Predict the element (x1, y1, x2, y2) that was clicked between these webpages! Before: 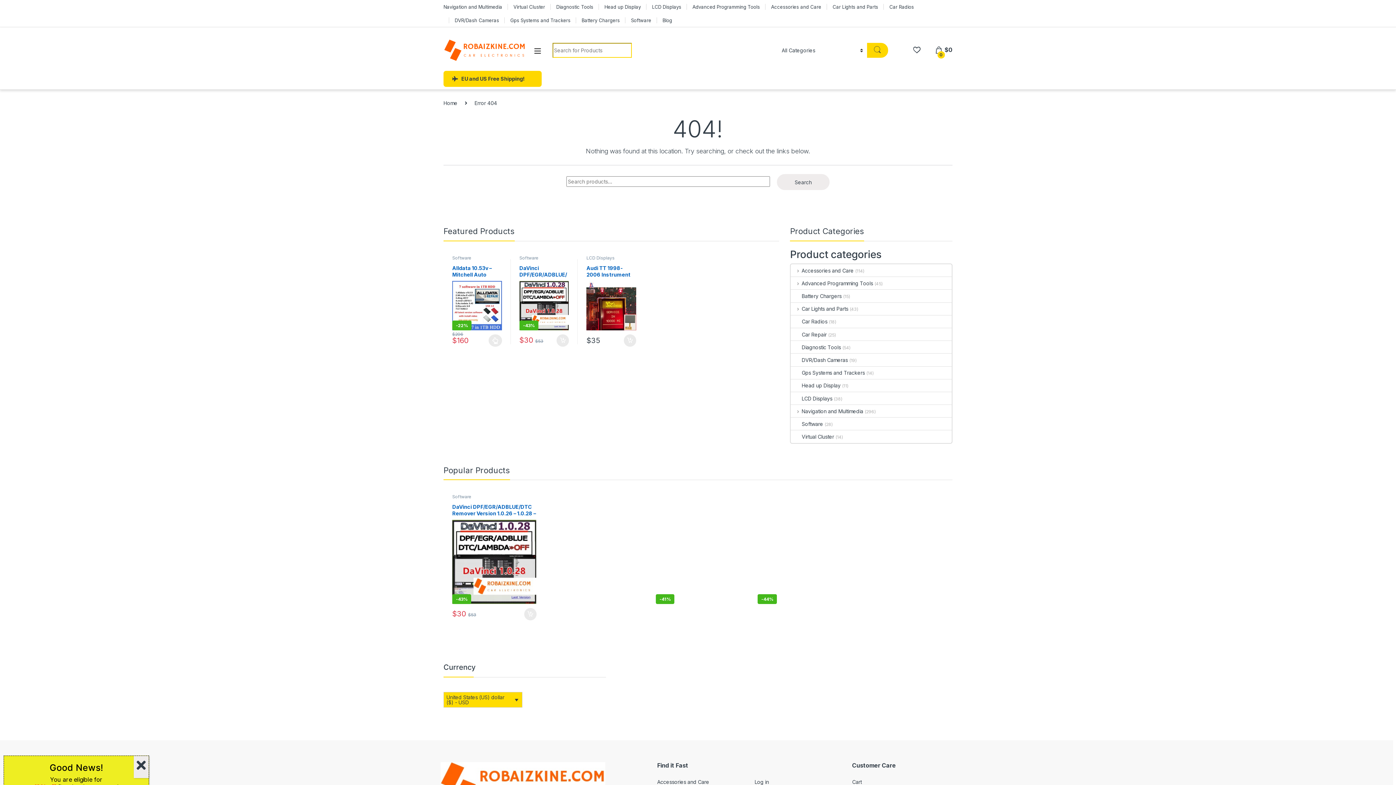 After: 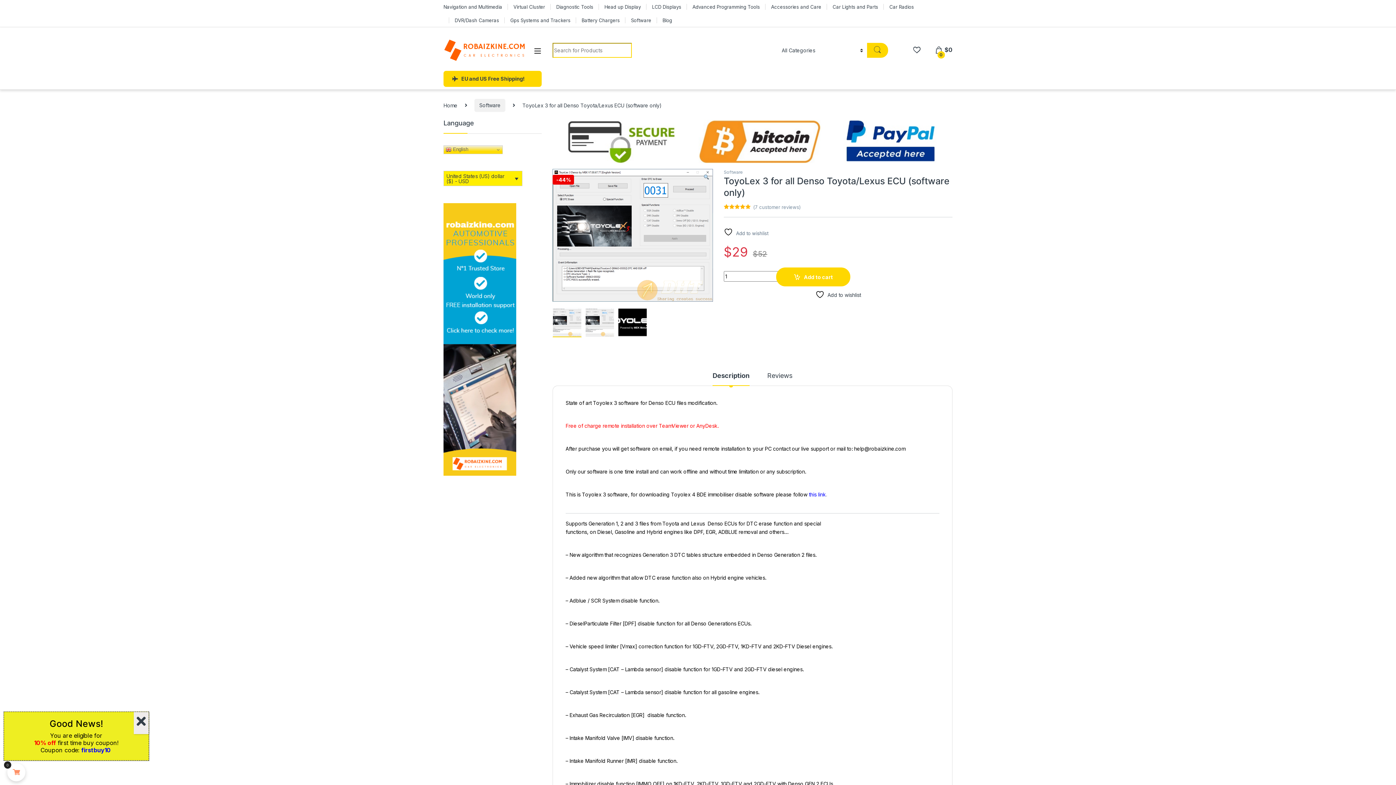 Action: bbox: (757, 504, 842, 604) label: ToyoLex 3 for all Denso Toyota/Lexus ECU (software only)
-44%